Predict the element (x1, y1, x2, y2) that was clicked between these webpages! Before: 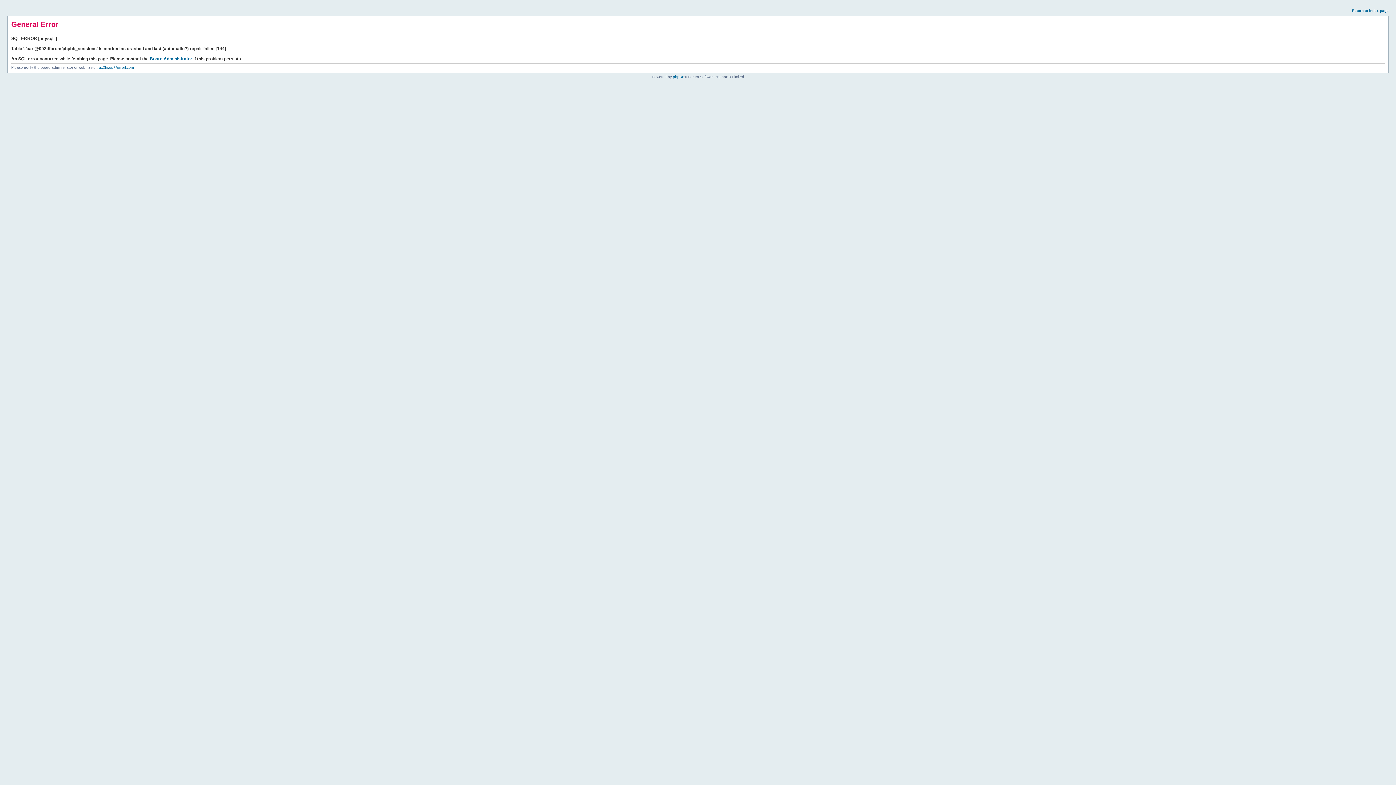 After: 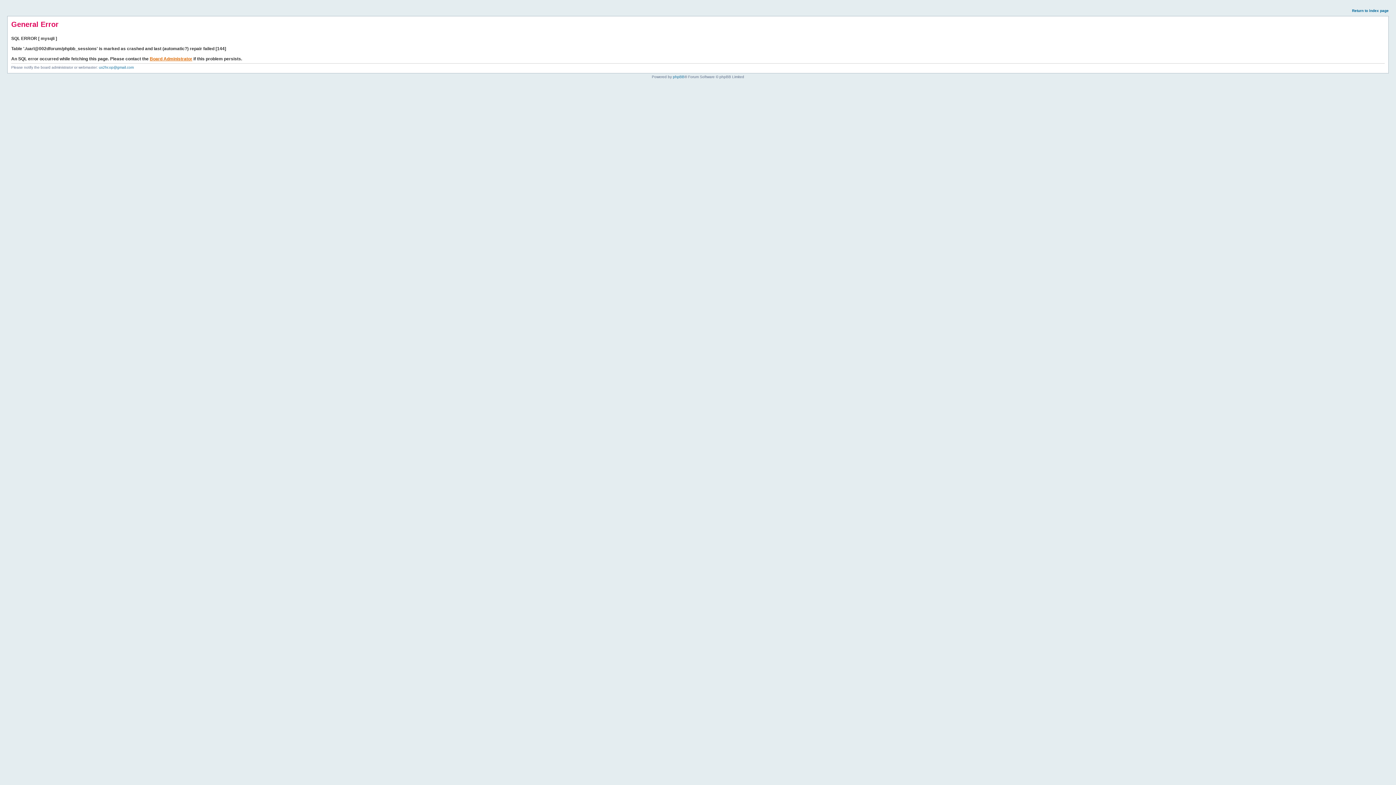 Action: label: Board Administrator bbox: (149, 56, 192, 61)